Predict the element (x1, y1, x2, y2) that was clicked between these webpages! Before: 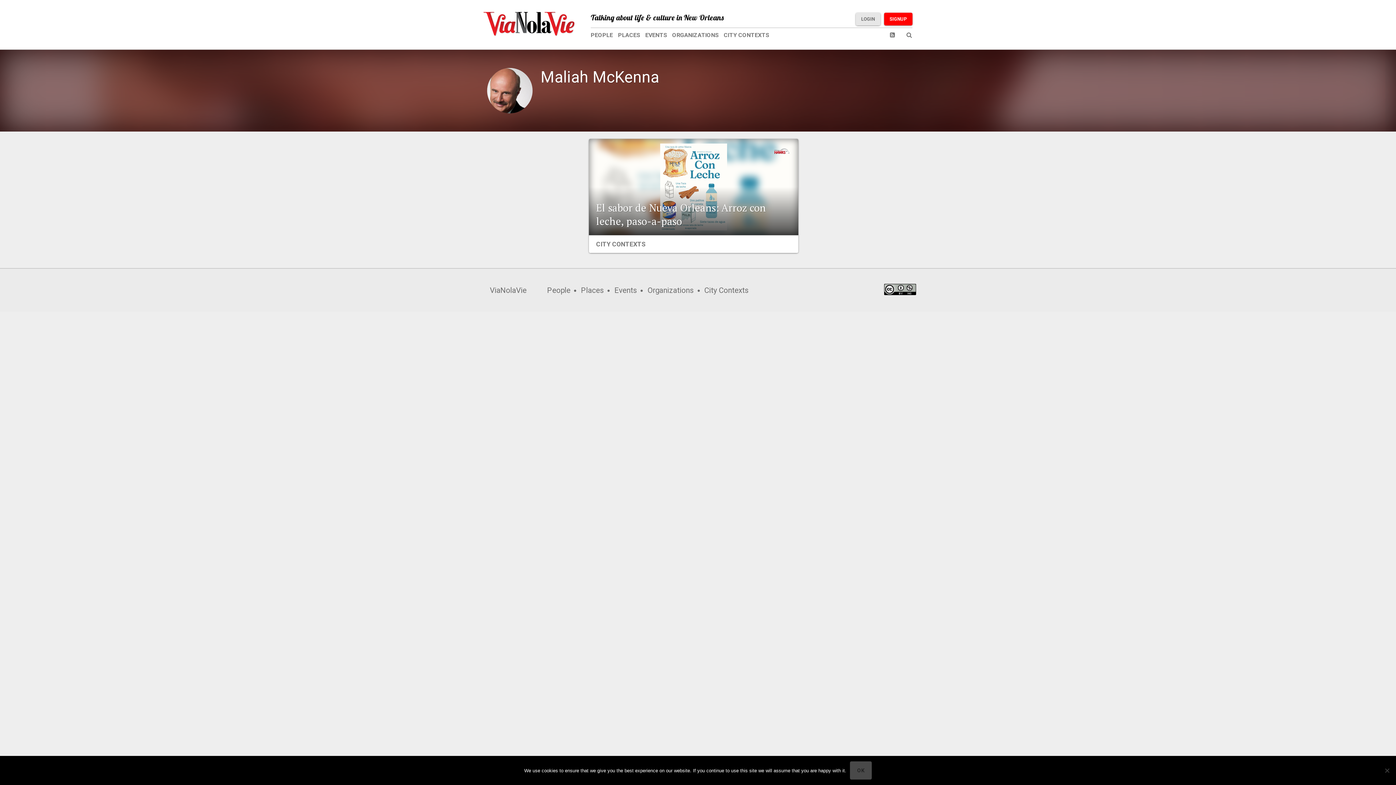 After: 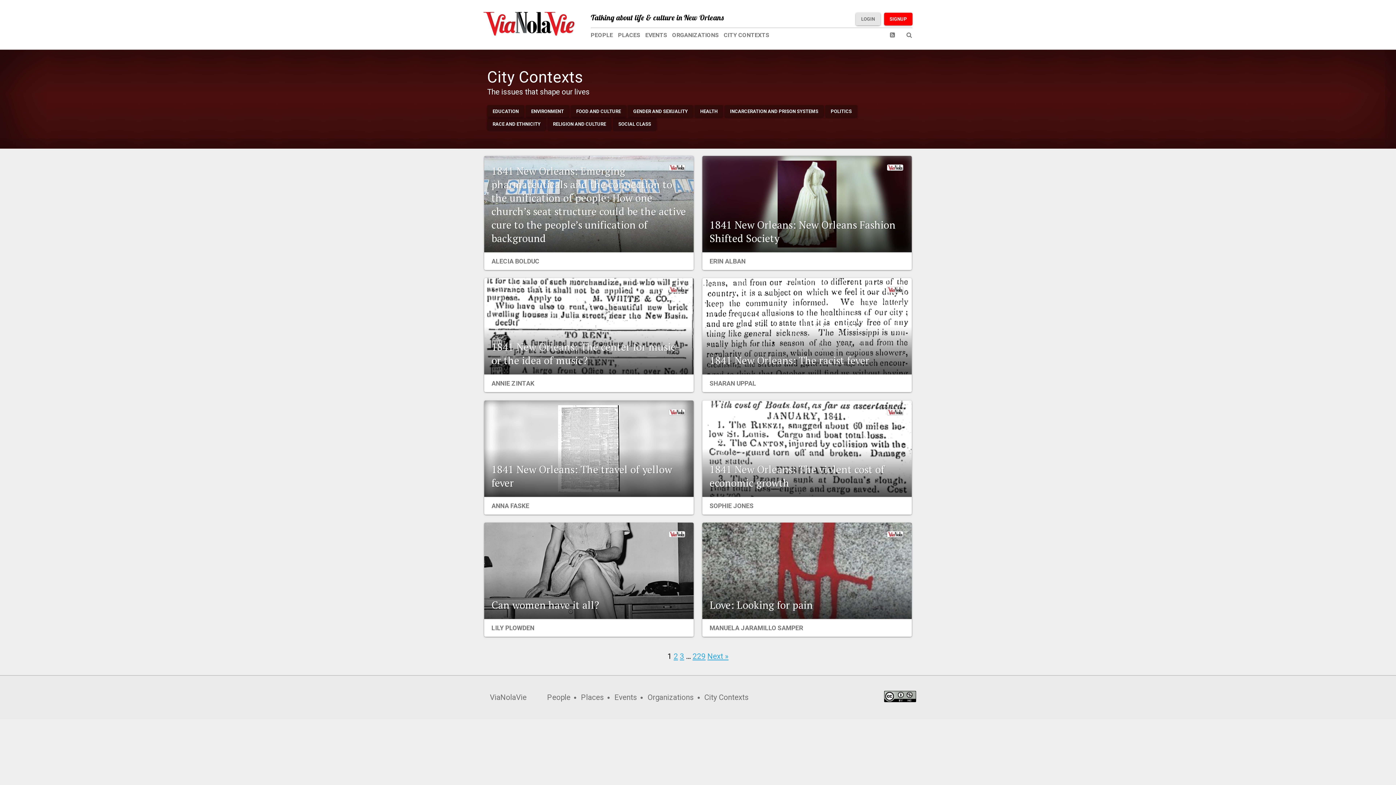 Action: label: CITY CONTEXTS bbox: (724, 31, 769, 38)